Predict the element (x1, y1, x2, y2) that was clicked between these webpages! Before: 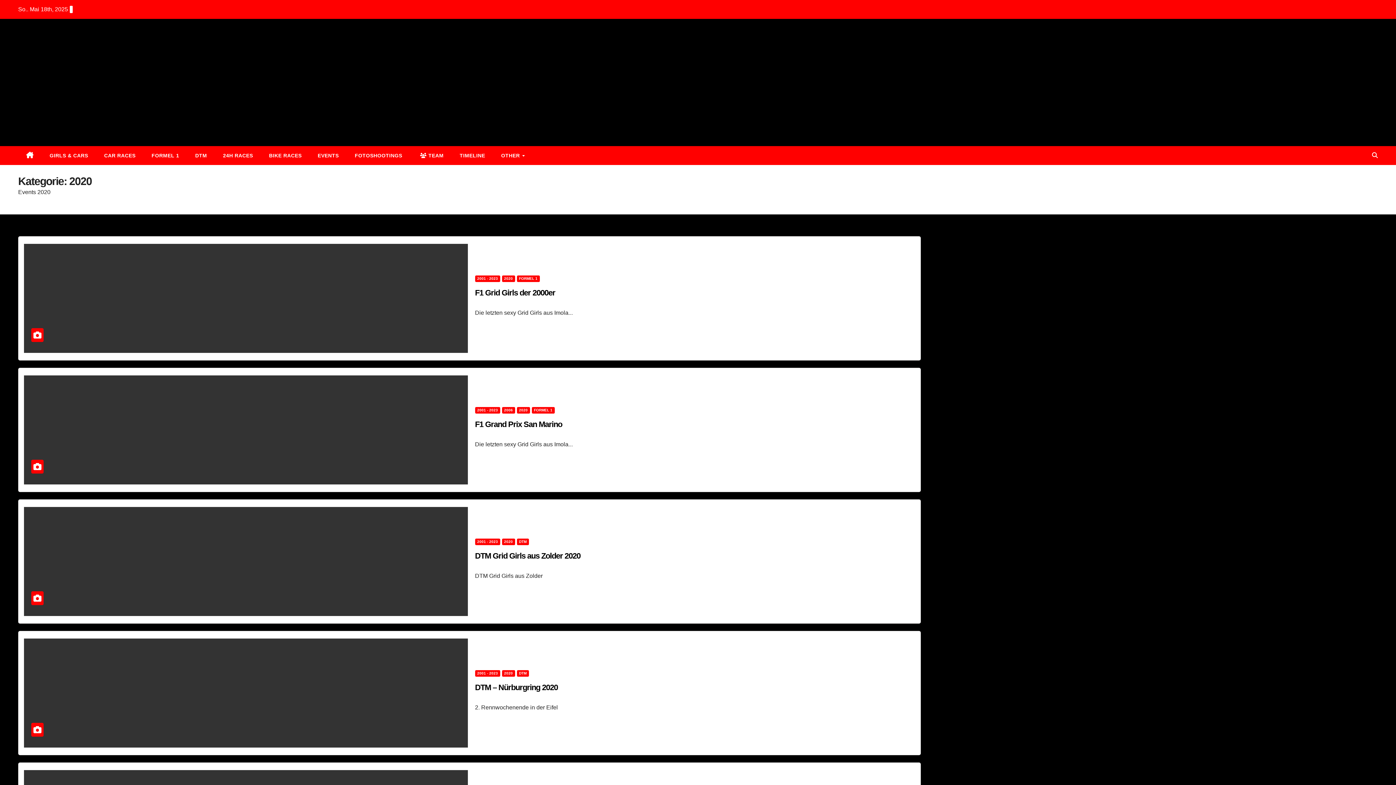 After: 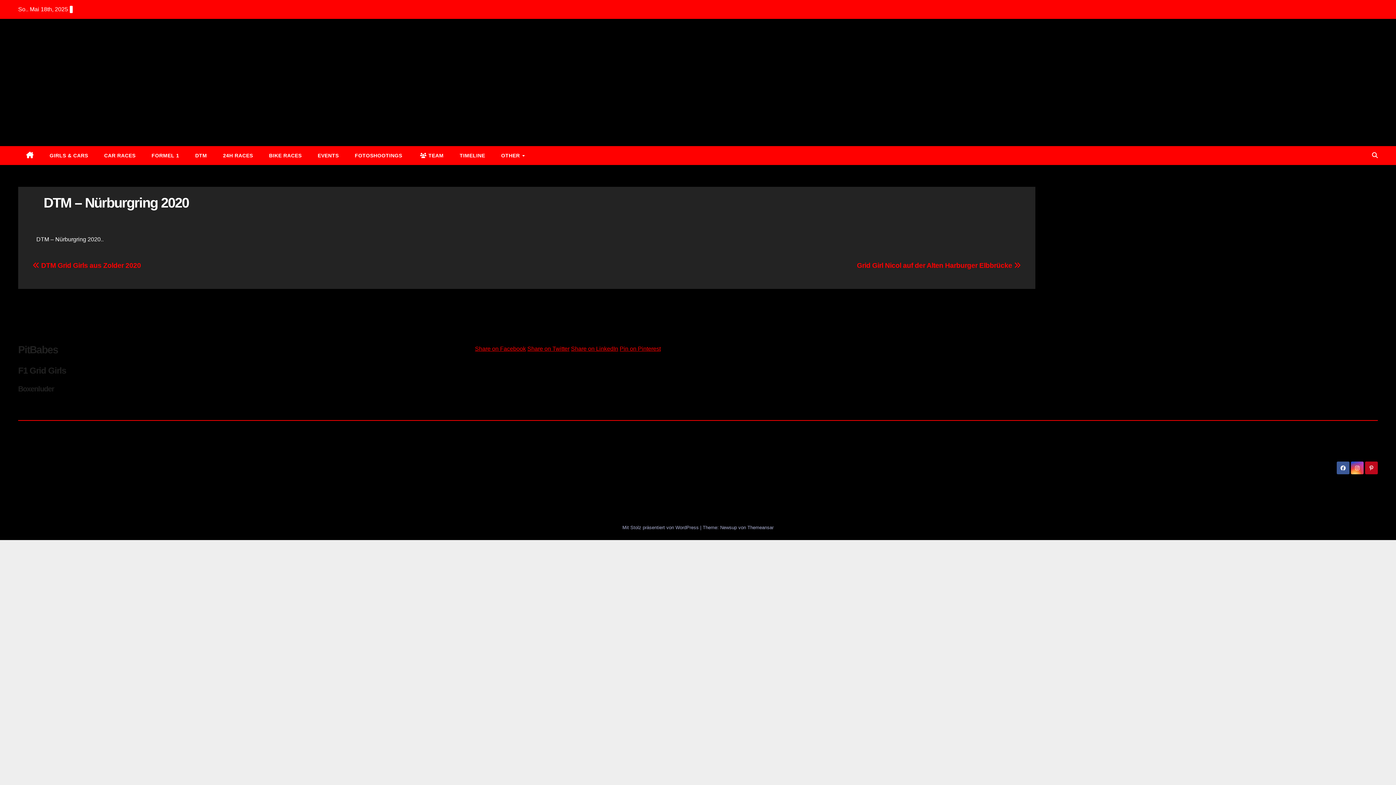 Action: label: DTM – Nürburgring 2020 bbox: (475, 683, 557, 692)